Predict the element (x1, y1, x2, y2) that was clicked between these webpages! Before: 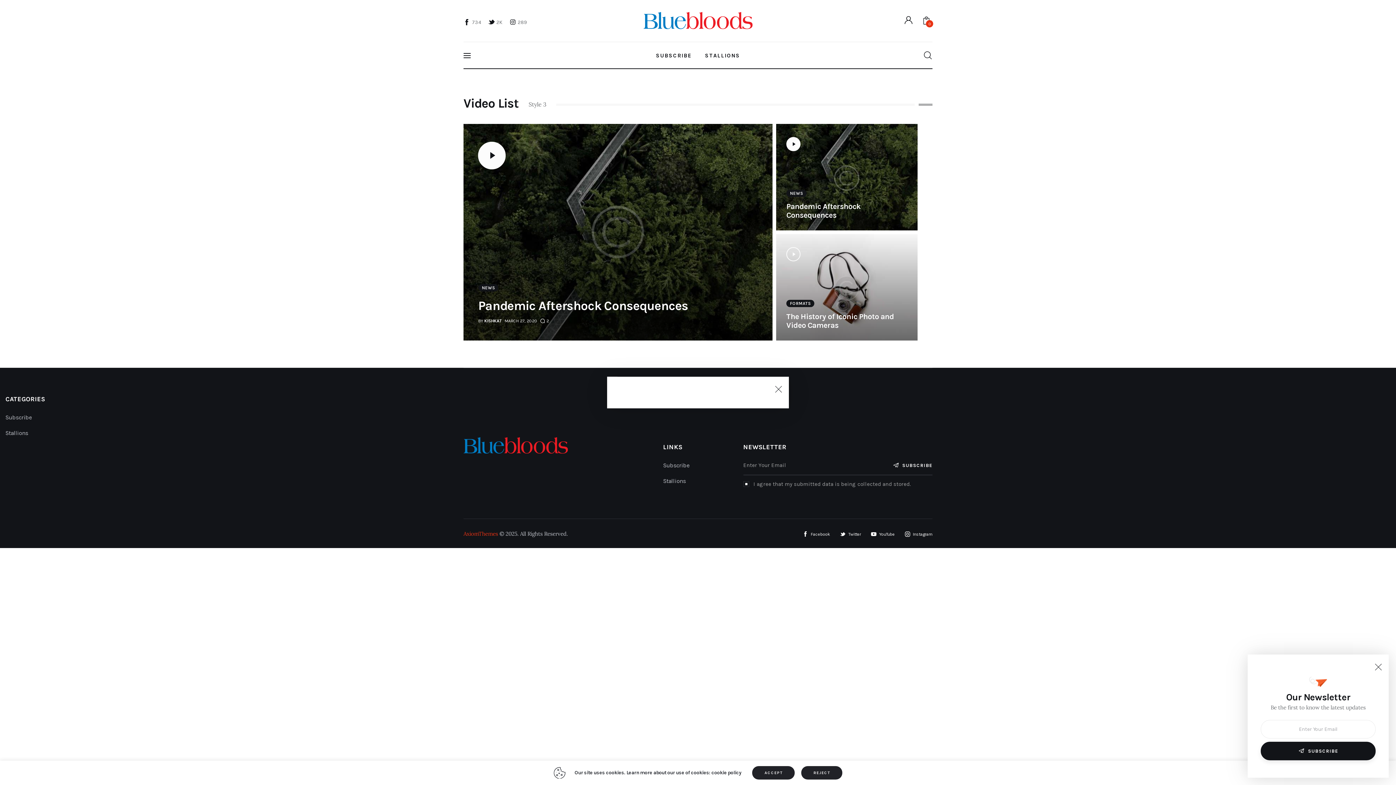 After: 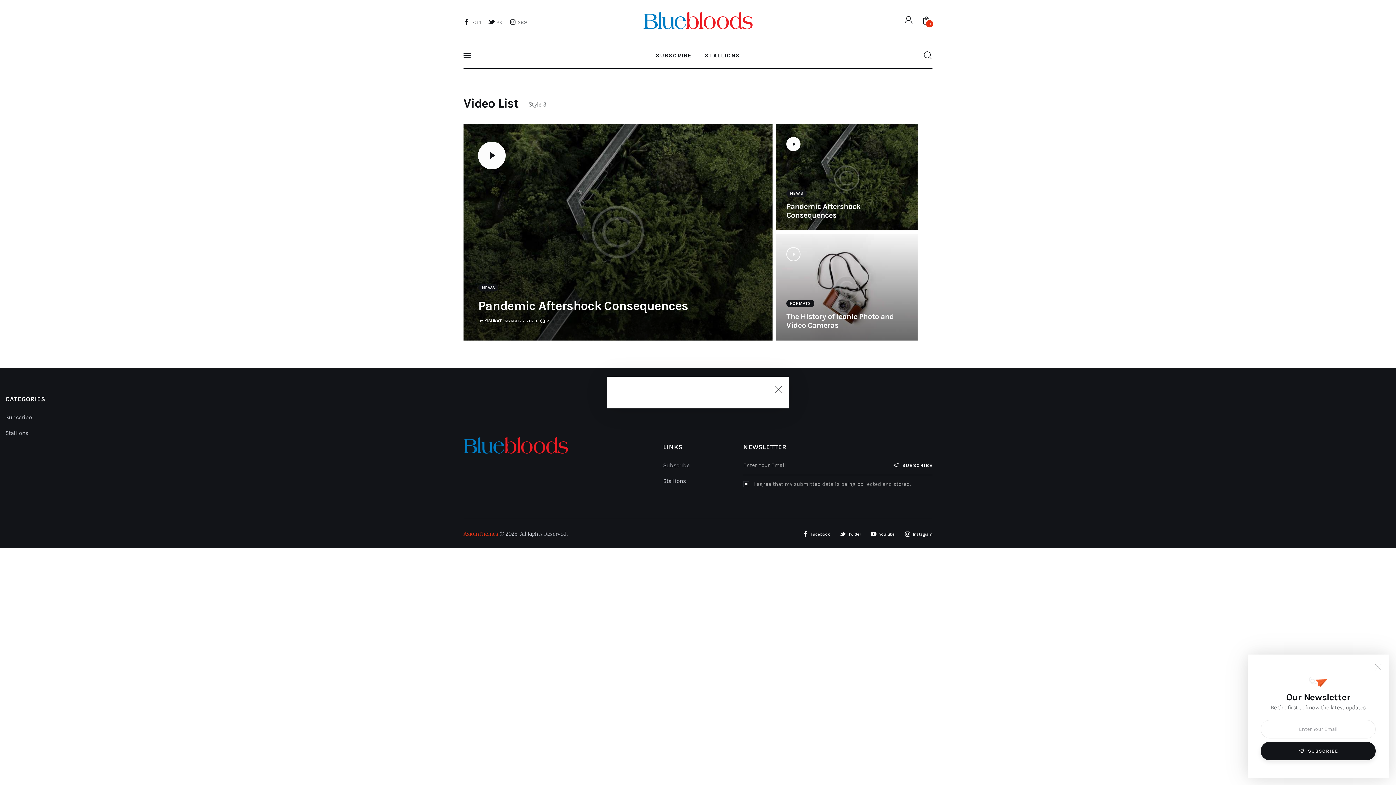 Action: bbox: (752, 766, 794, 780) label: ACCEPT